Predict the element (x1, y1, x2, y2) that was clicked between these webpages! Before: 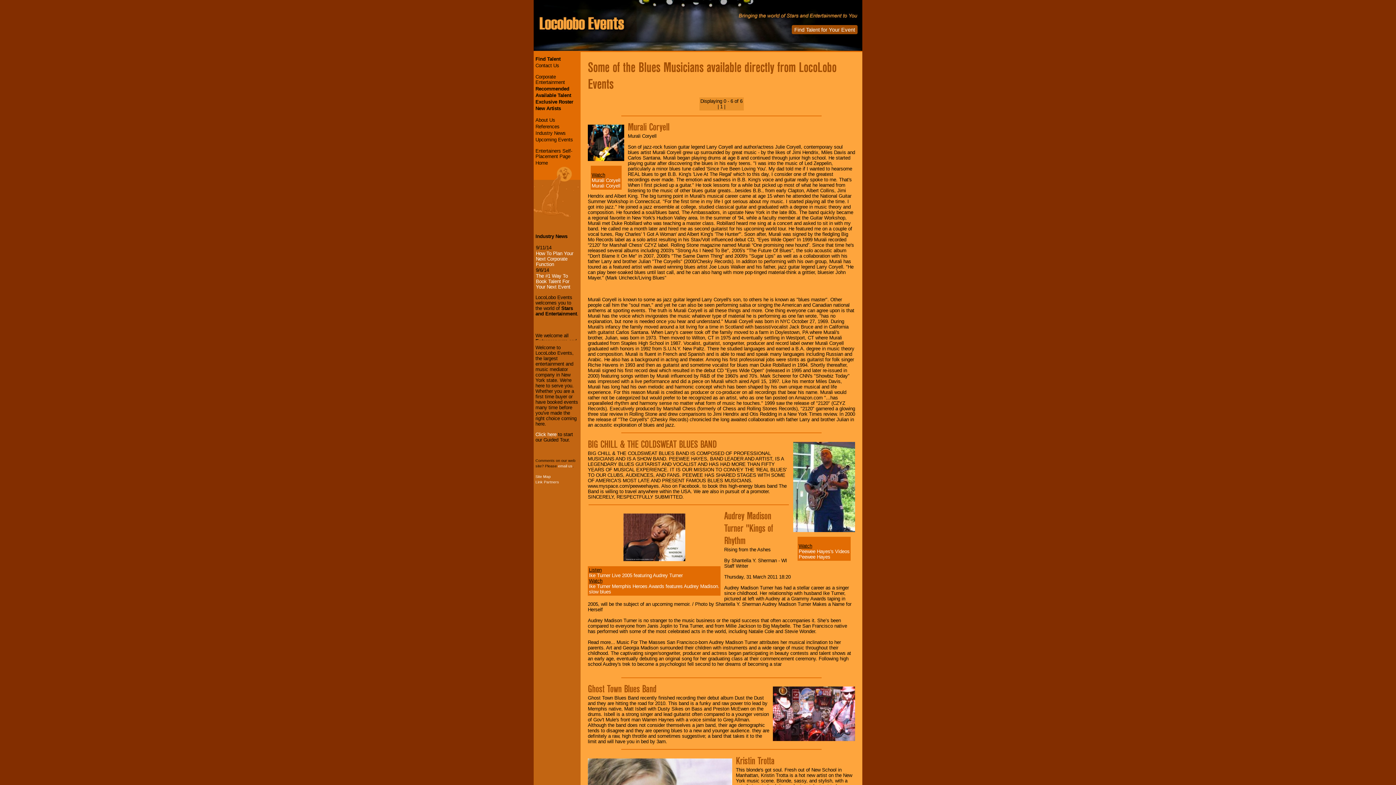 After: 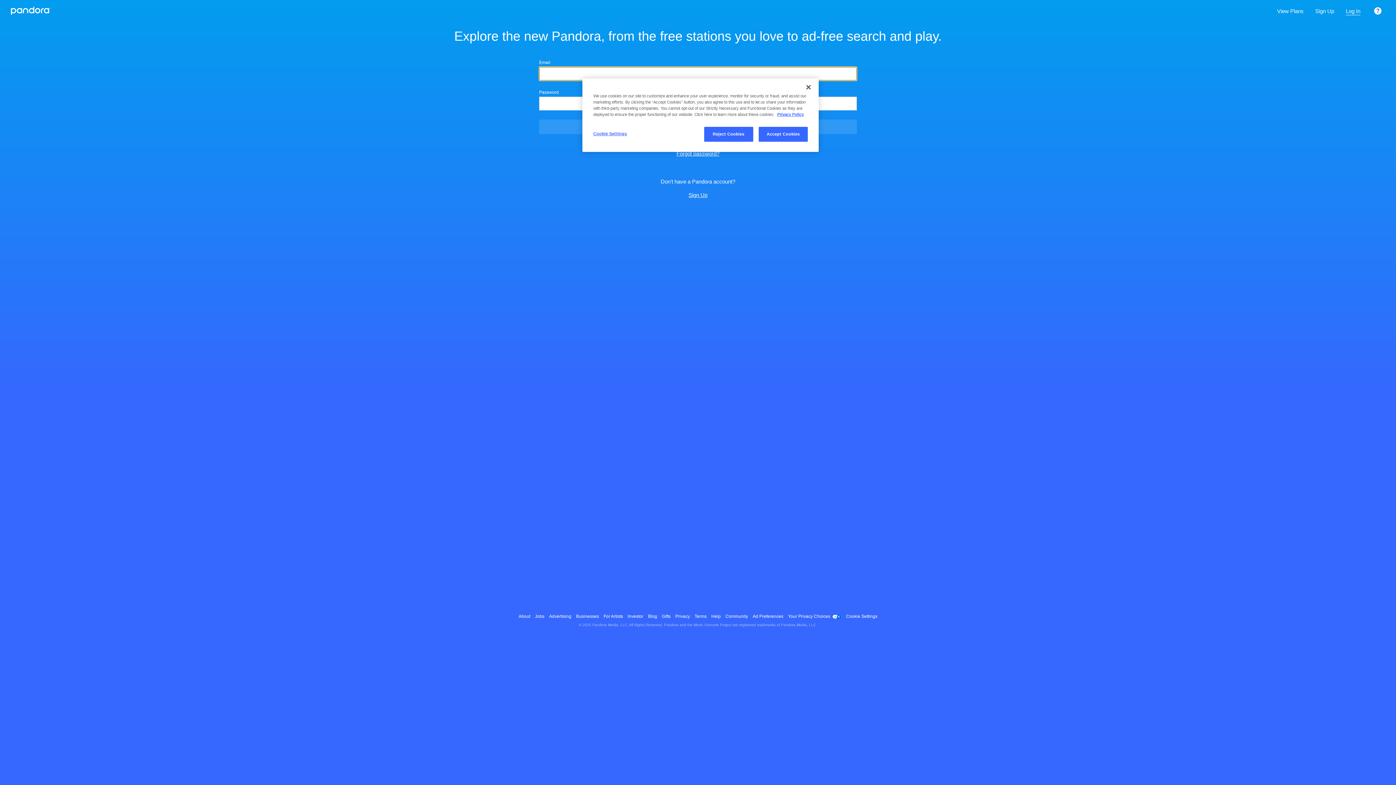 Action: label: Murali Coryell bbox: (591, 183, 620, 188)